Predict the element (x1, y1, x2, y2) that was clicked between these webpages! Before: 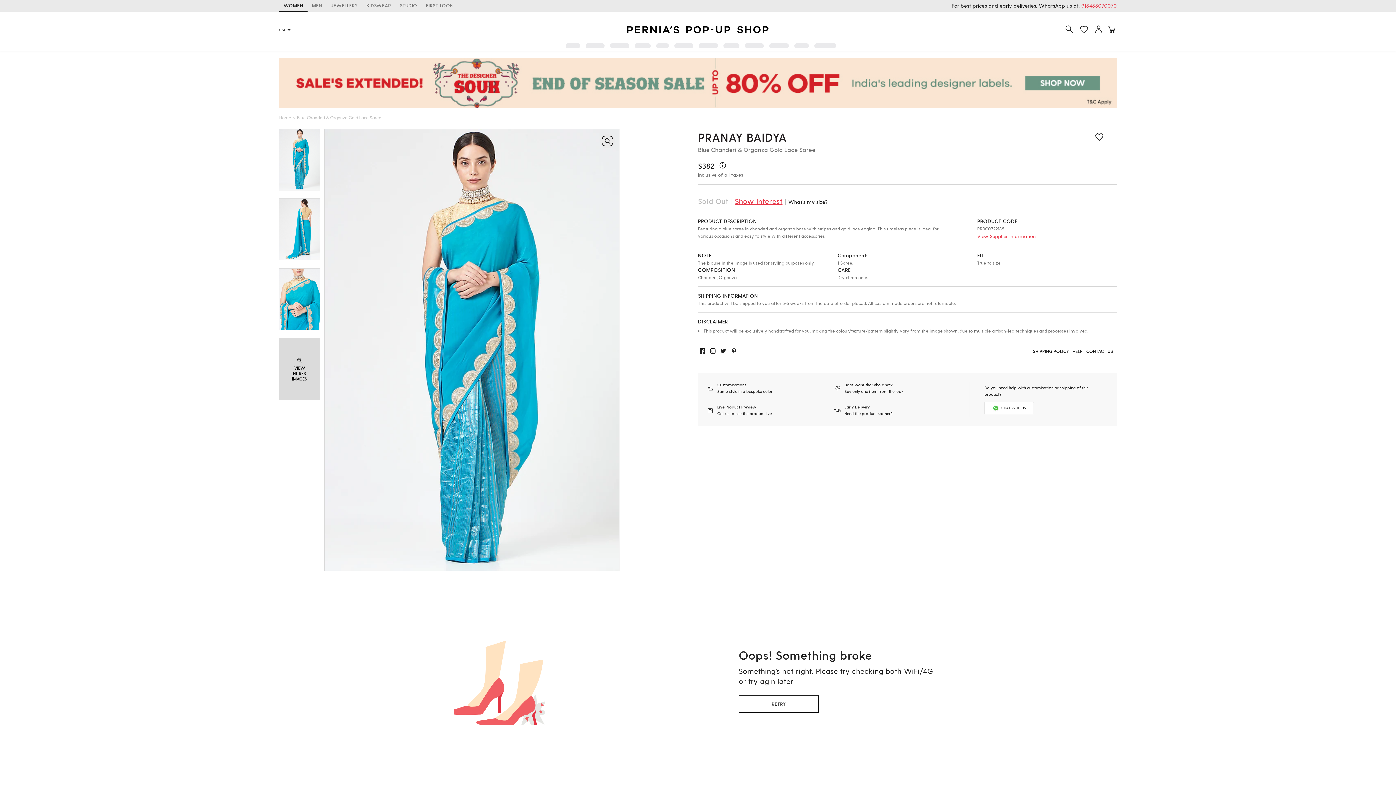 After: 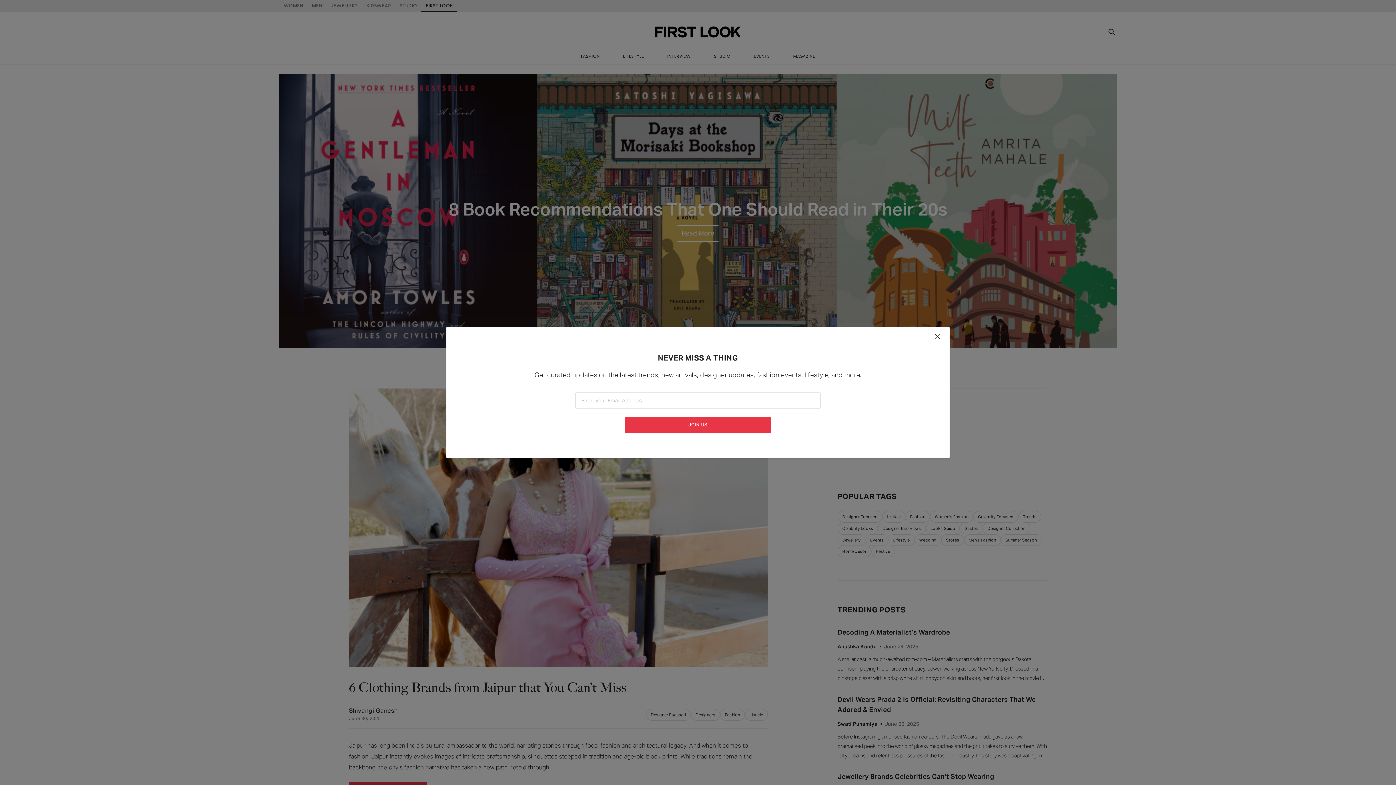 Action: bbox: (421, 0, 457, 11) label: FIRST LOOK